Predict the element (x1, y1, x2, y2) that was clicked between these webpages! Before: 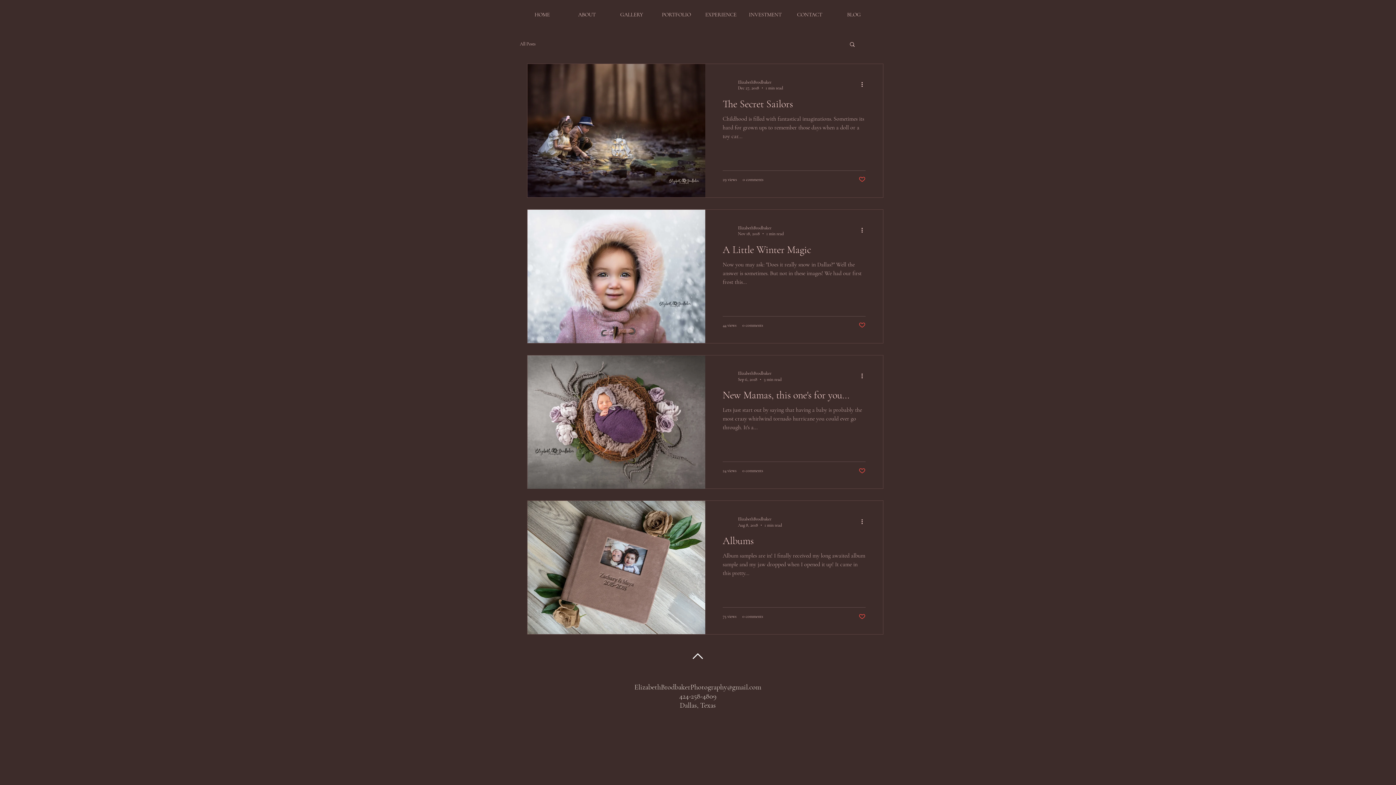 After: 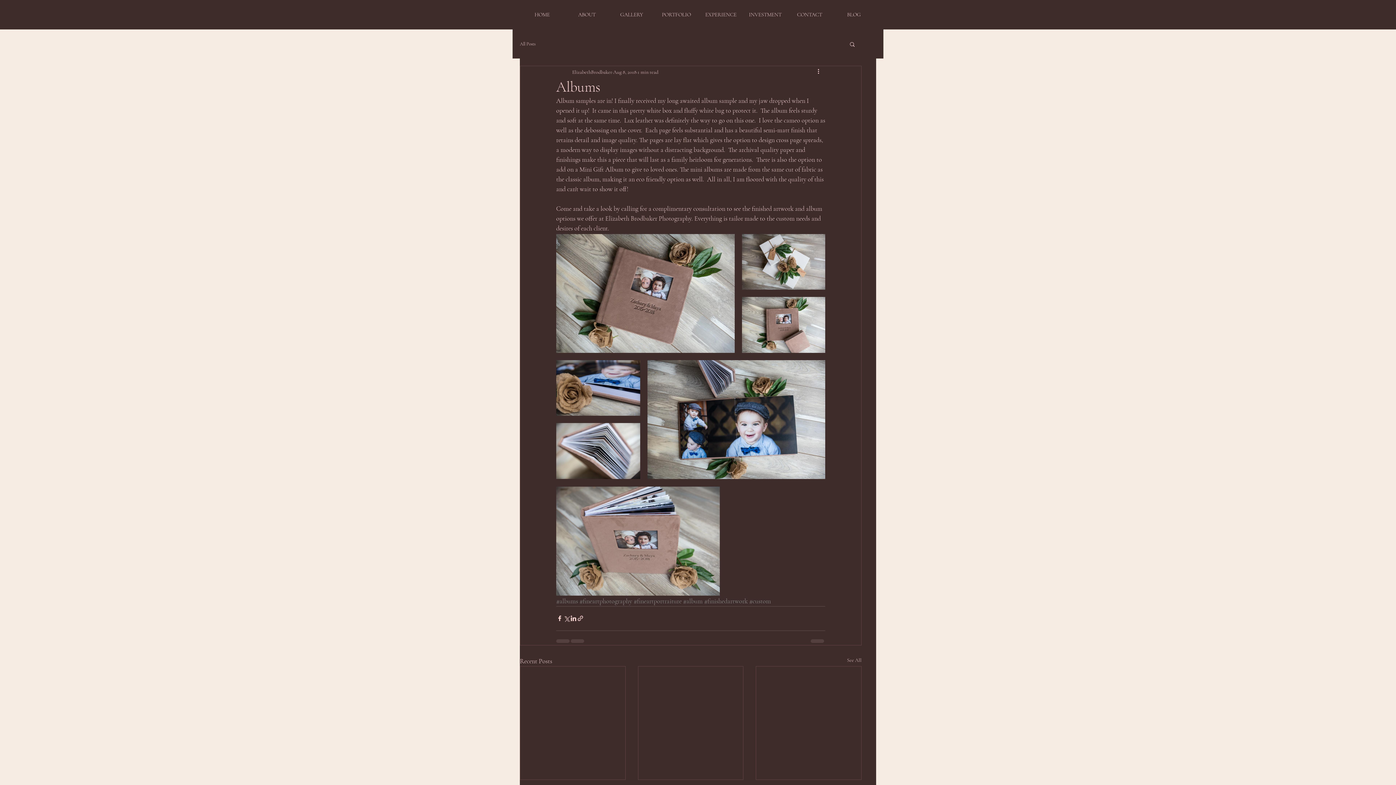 Action: label: Albums bbox: (722, 534, 865, 551)